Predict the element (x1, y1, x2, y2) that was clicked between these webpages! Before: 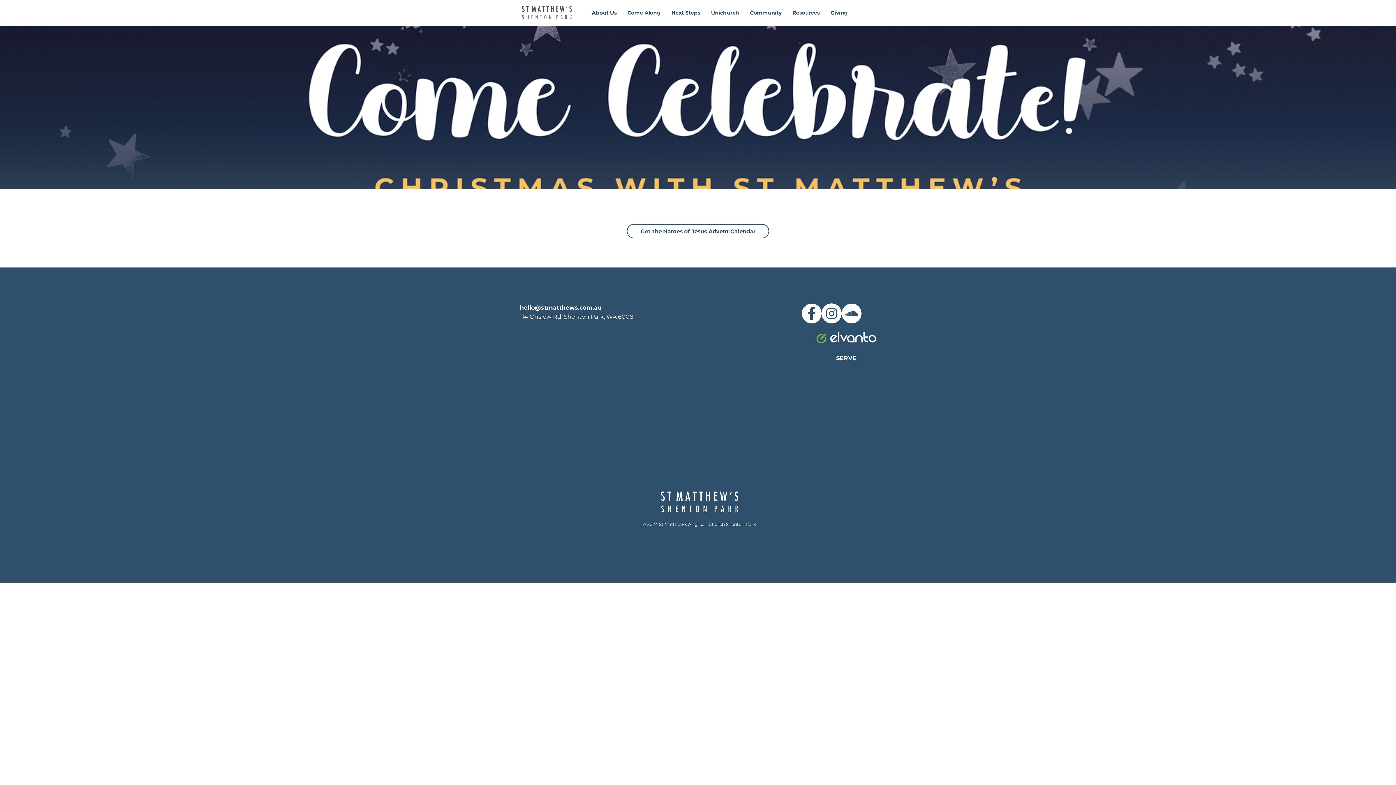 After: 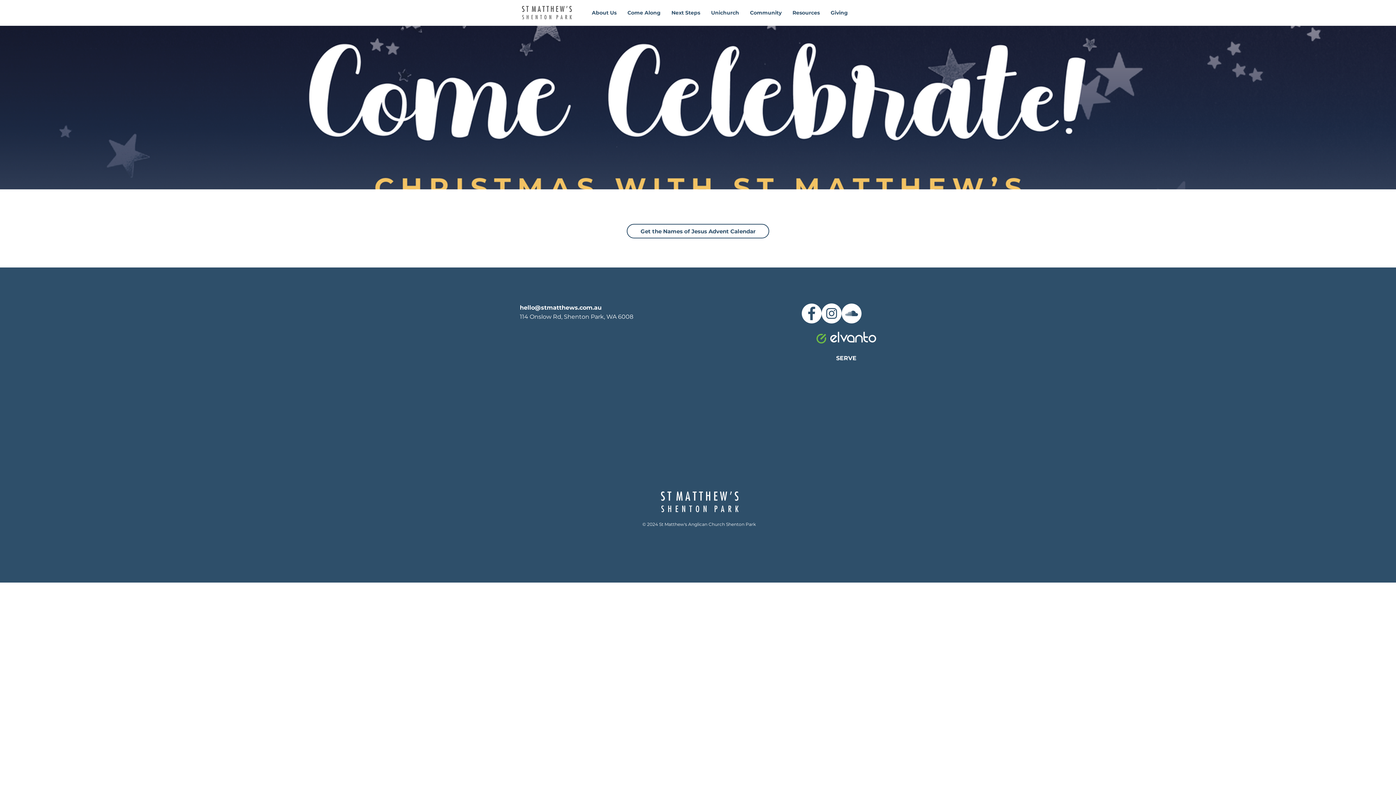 Action: label: Instagram bbox: (821, 303, 841, 323)